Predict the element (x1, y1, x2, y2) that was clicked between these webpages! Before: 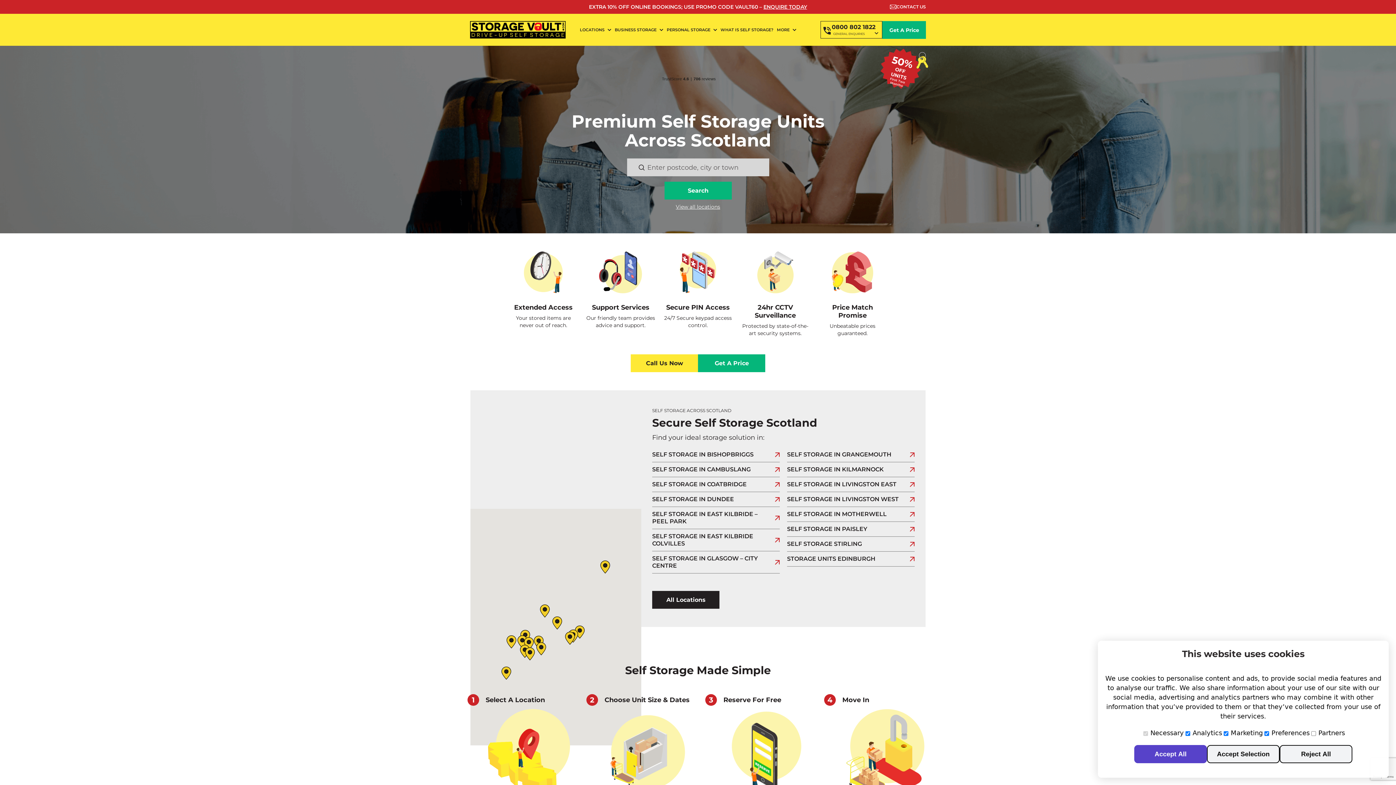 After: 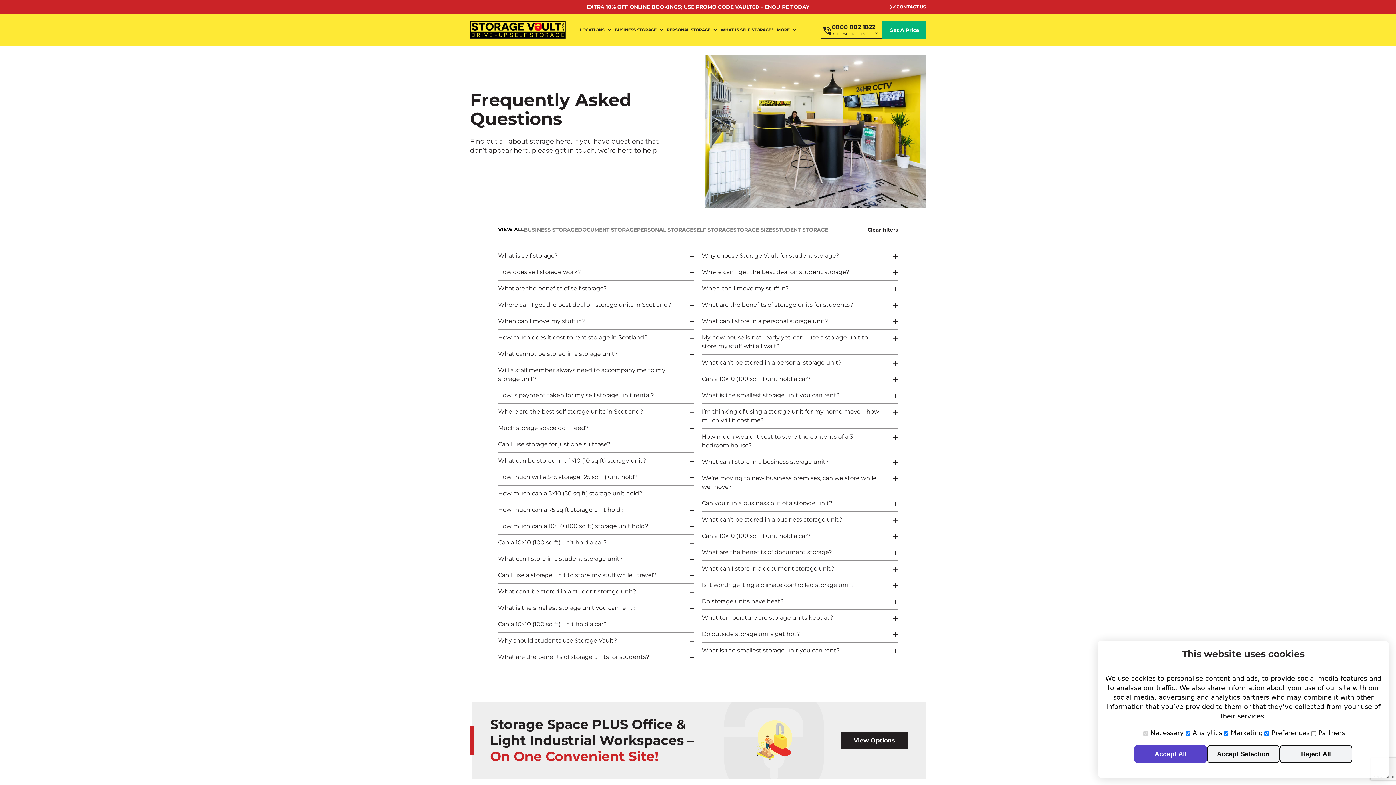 Action: bbox: (720, 26, 773, 33) label: WHAT IS SELF STORAGE?